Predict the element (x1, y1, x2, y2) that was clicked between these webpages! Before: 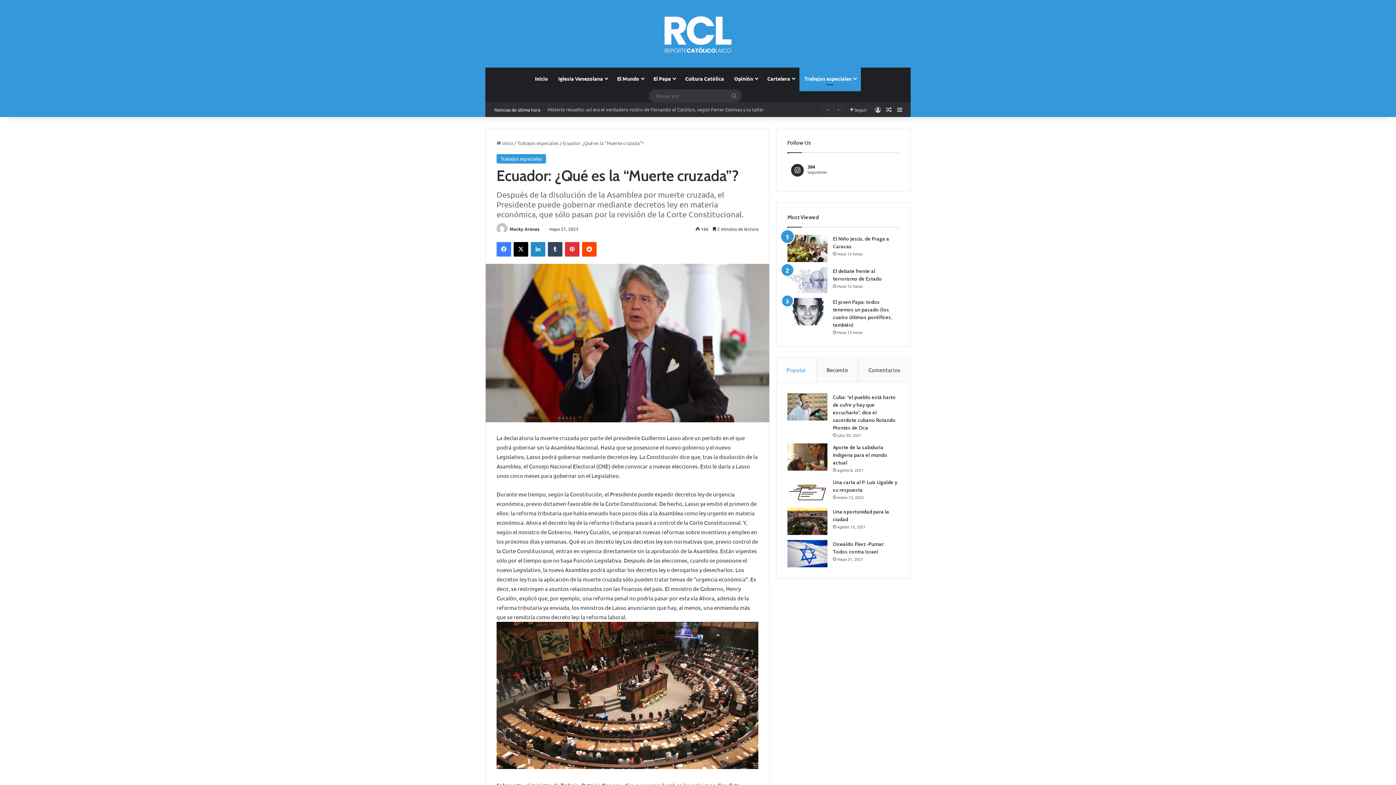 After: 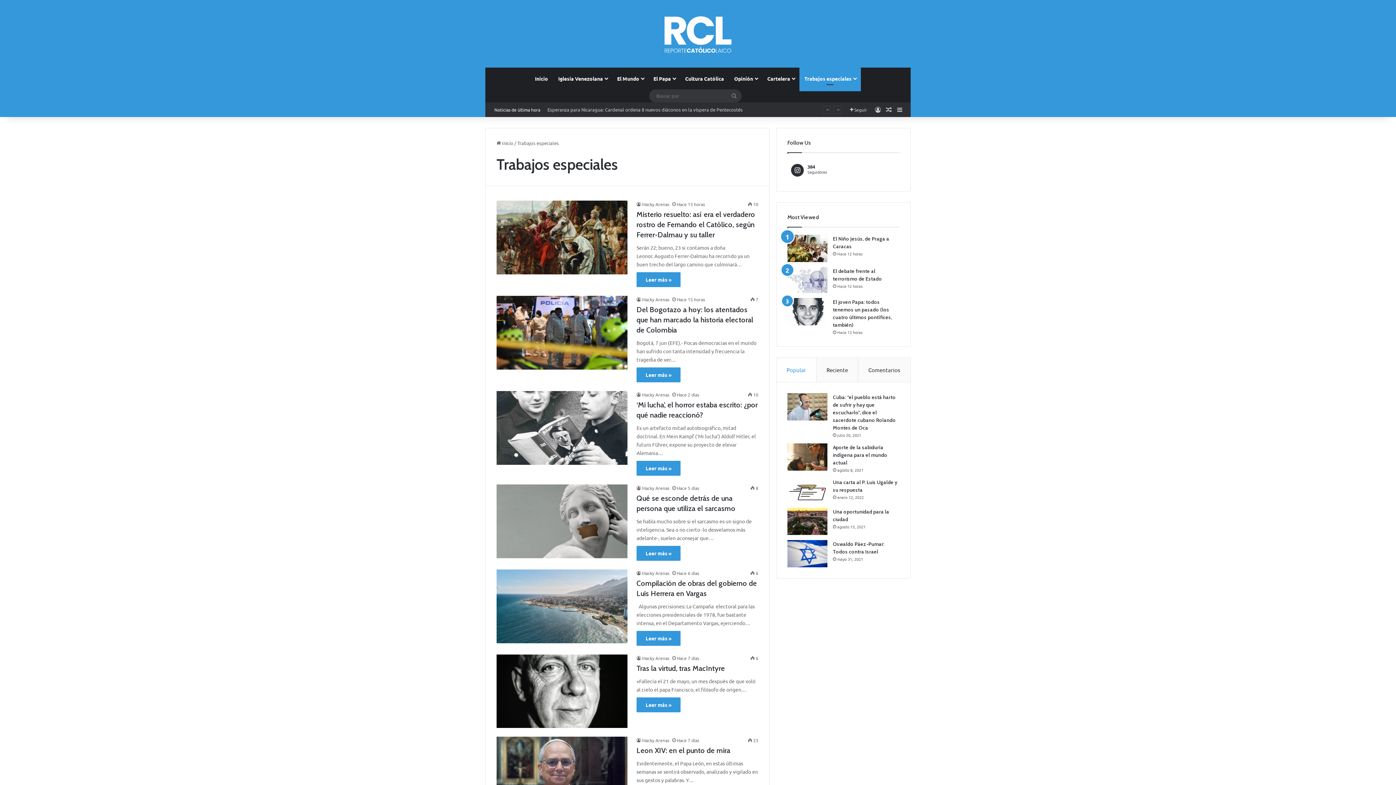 Action: bbox: (517, 139, 558, 146) label: Trabajos especiales